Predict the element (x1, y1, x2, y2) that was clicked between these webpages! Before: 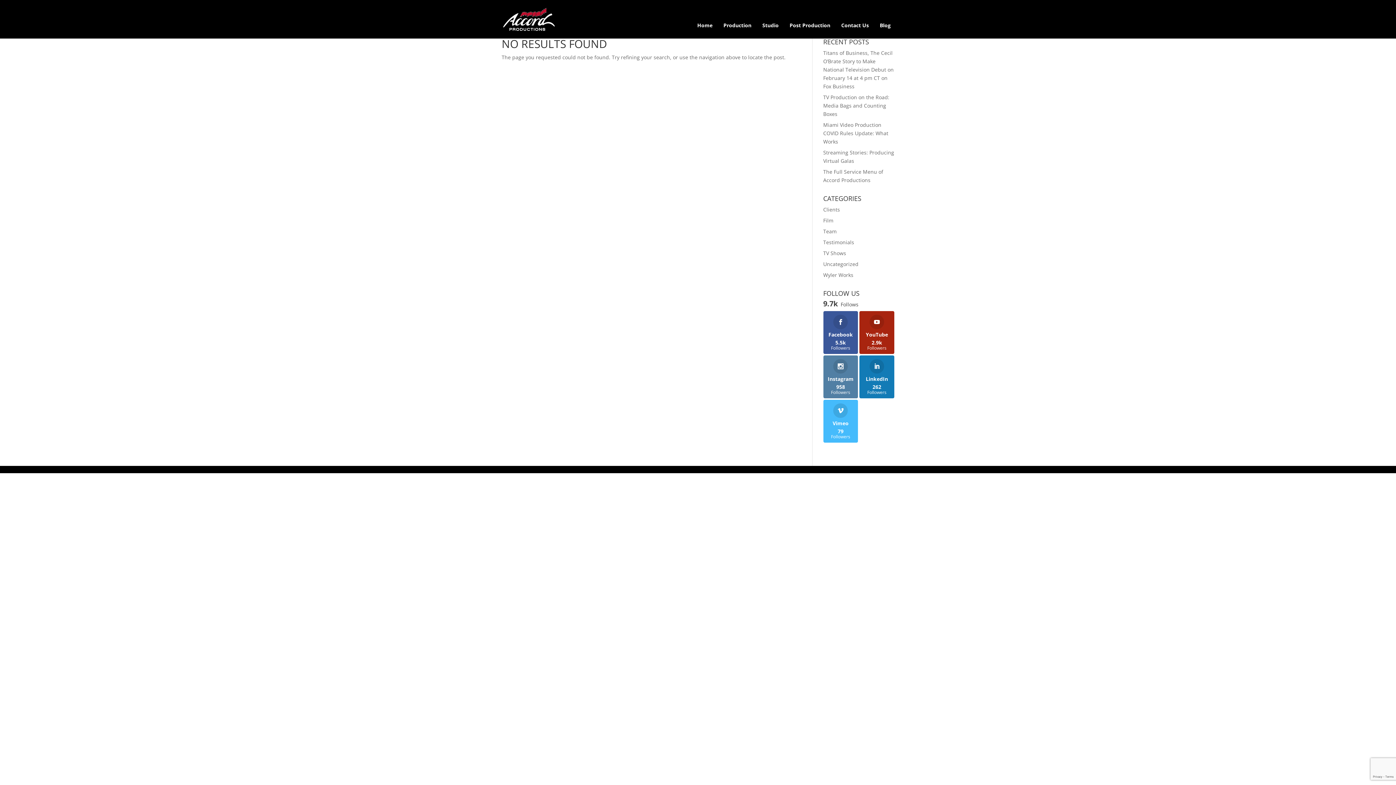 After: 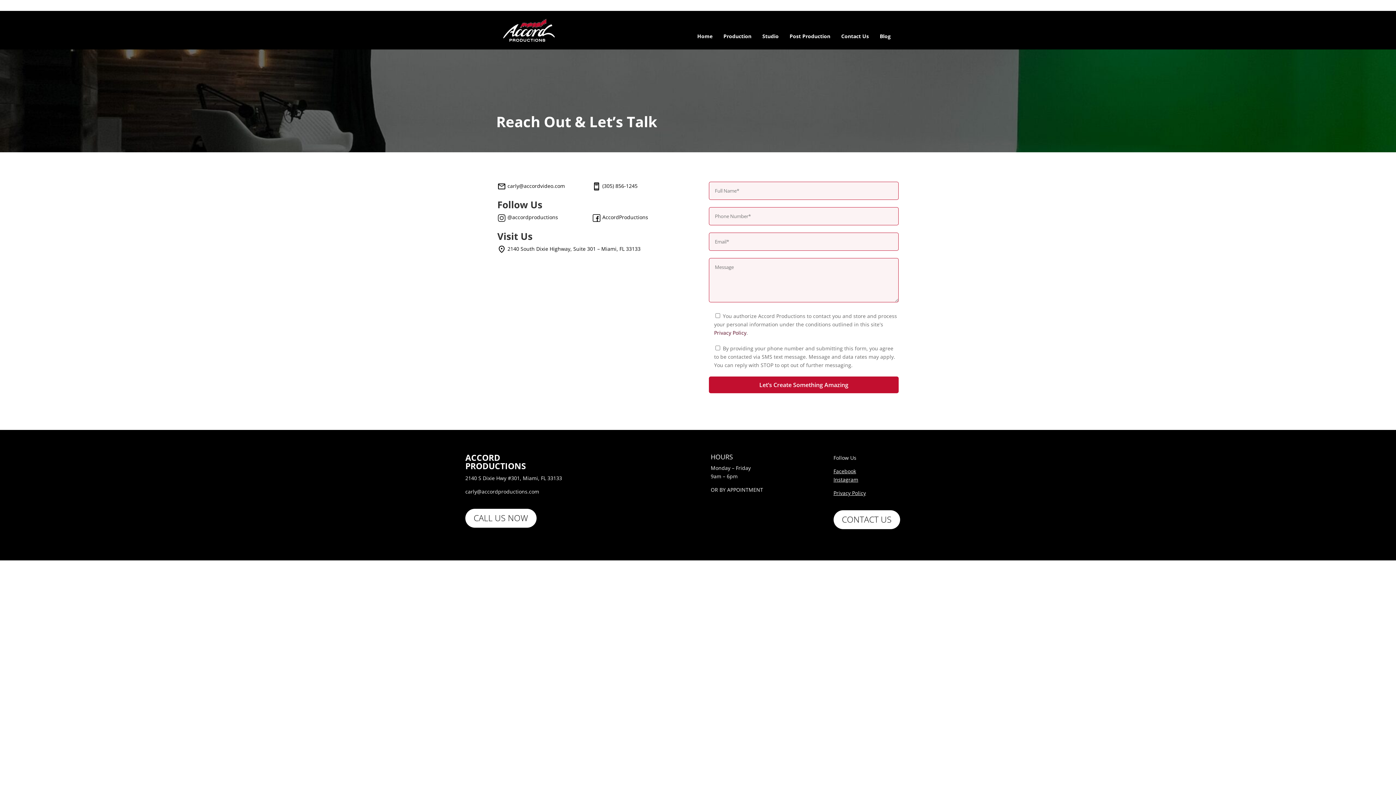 Action: label: Contact Us bbox: (834, 19, 872, 31)